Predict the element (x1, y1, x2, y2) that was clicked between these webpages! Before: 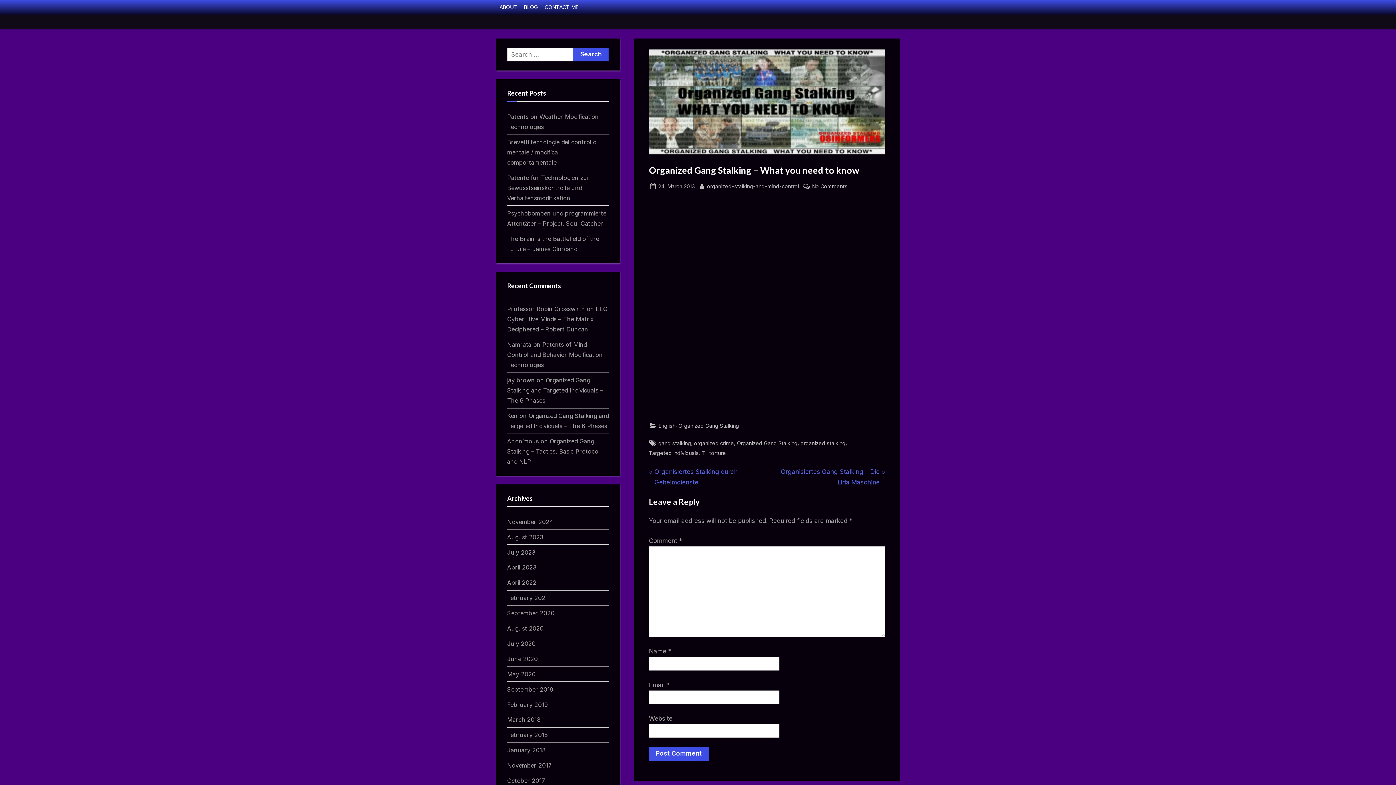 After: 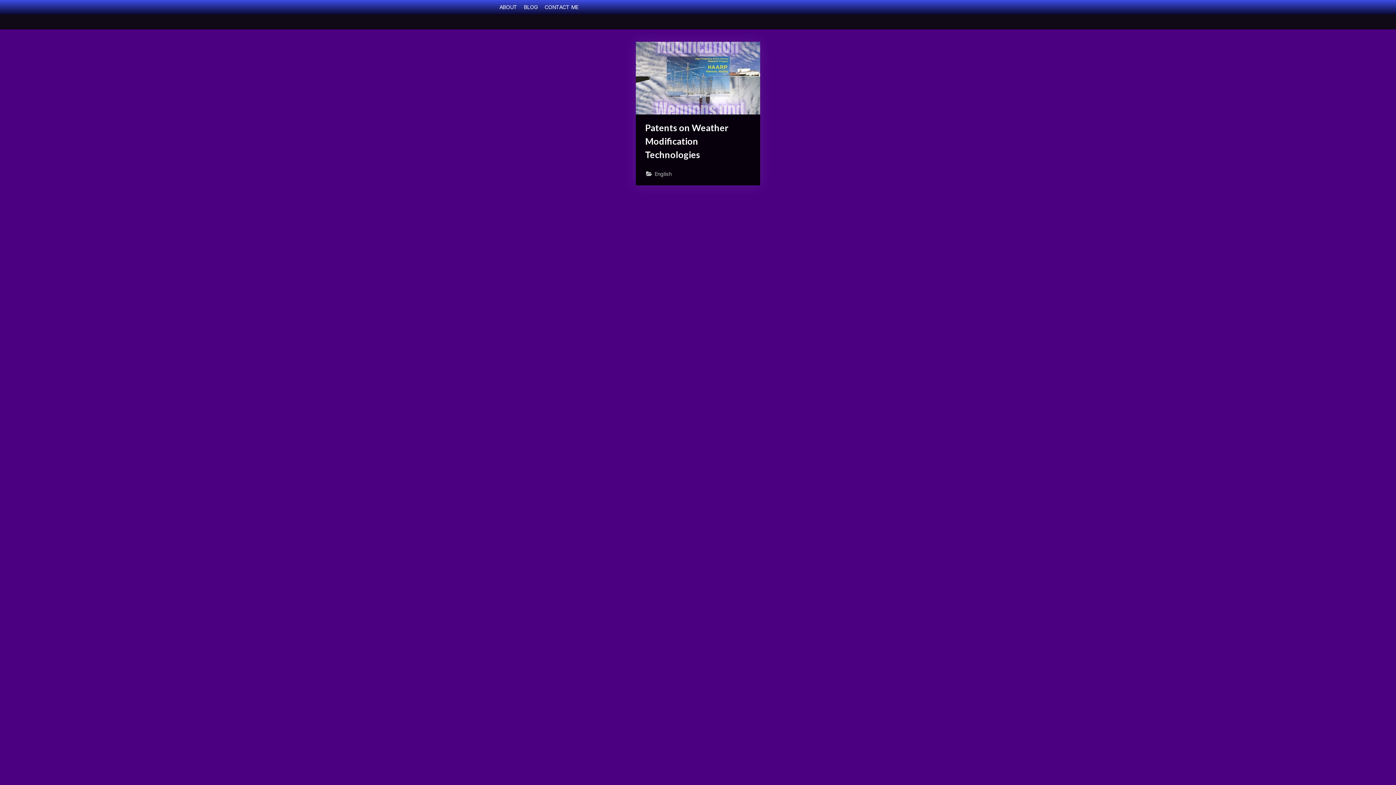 Action: label: November 2024 bbox: (507, 518, 553, 525)